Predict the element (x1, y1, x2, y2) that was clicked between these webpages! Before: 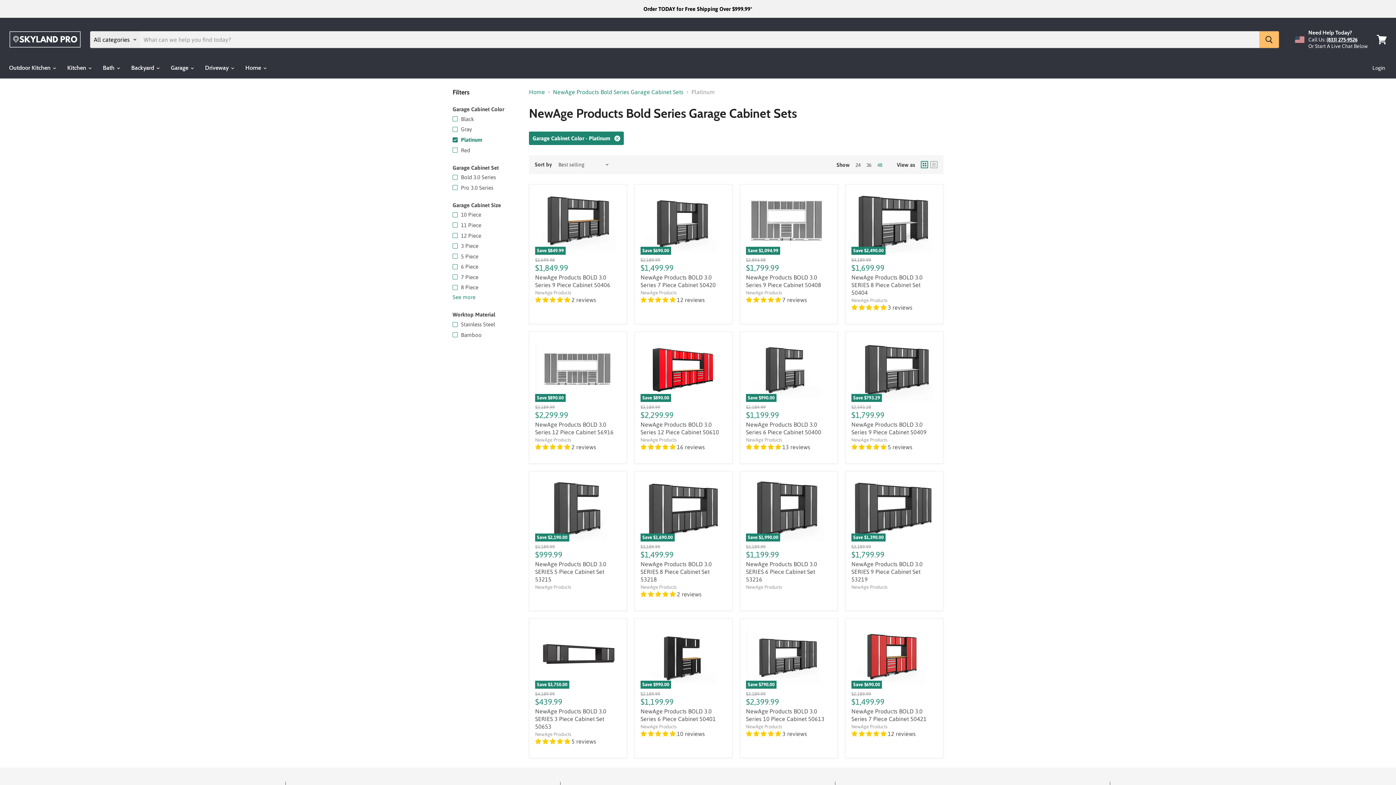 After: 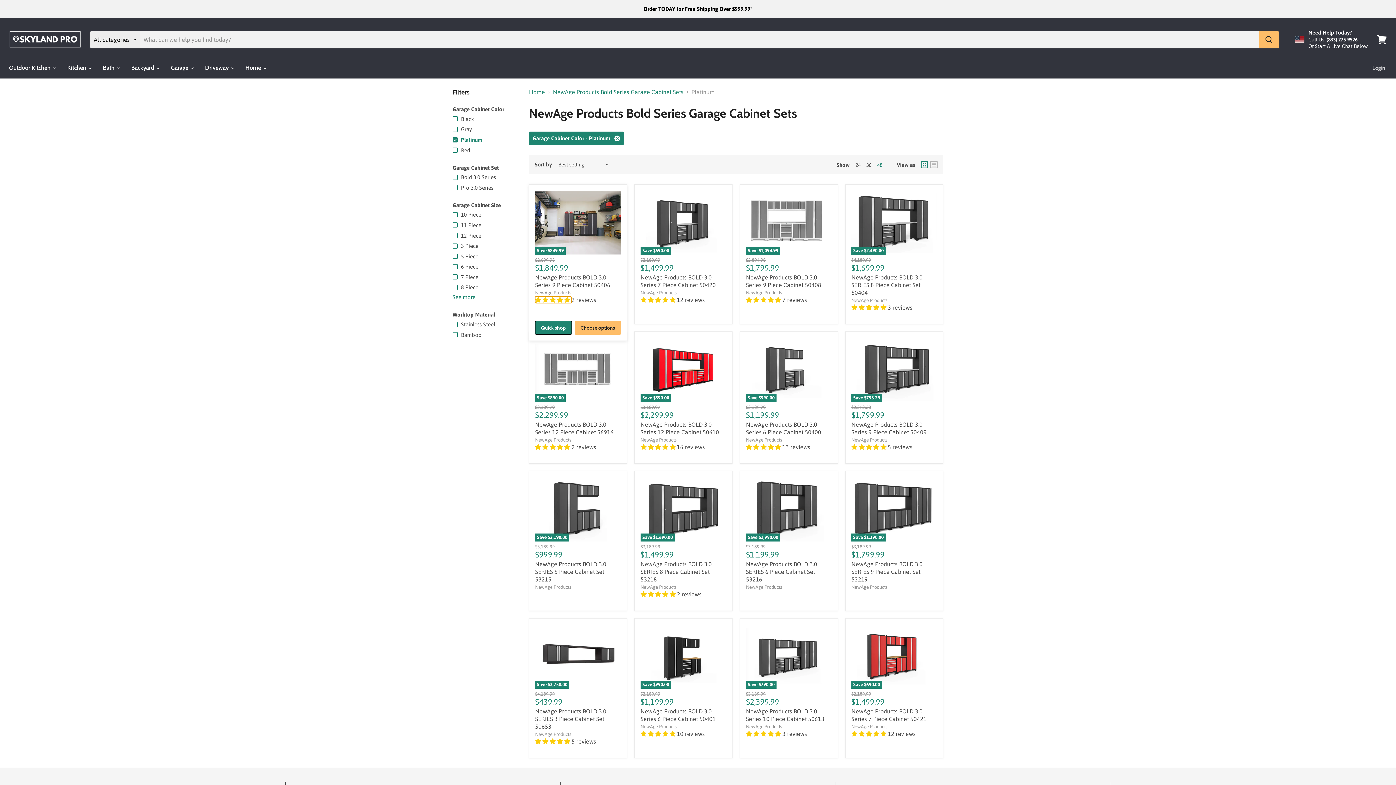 Action: bbox: (535, 296, 571, 303) label: 5.00 stars